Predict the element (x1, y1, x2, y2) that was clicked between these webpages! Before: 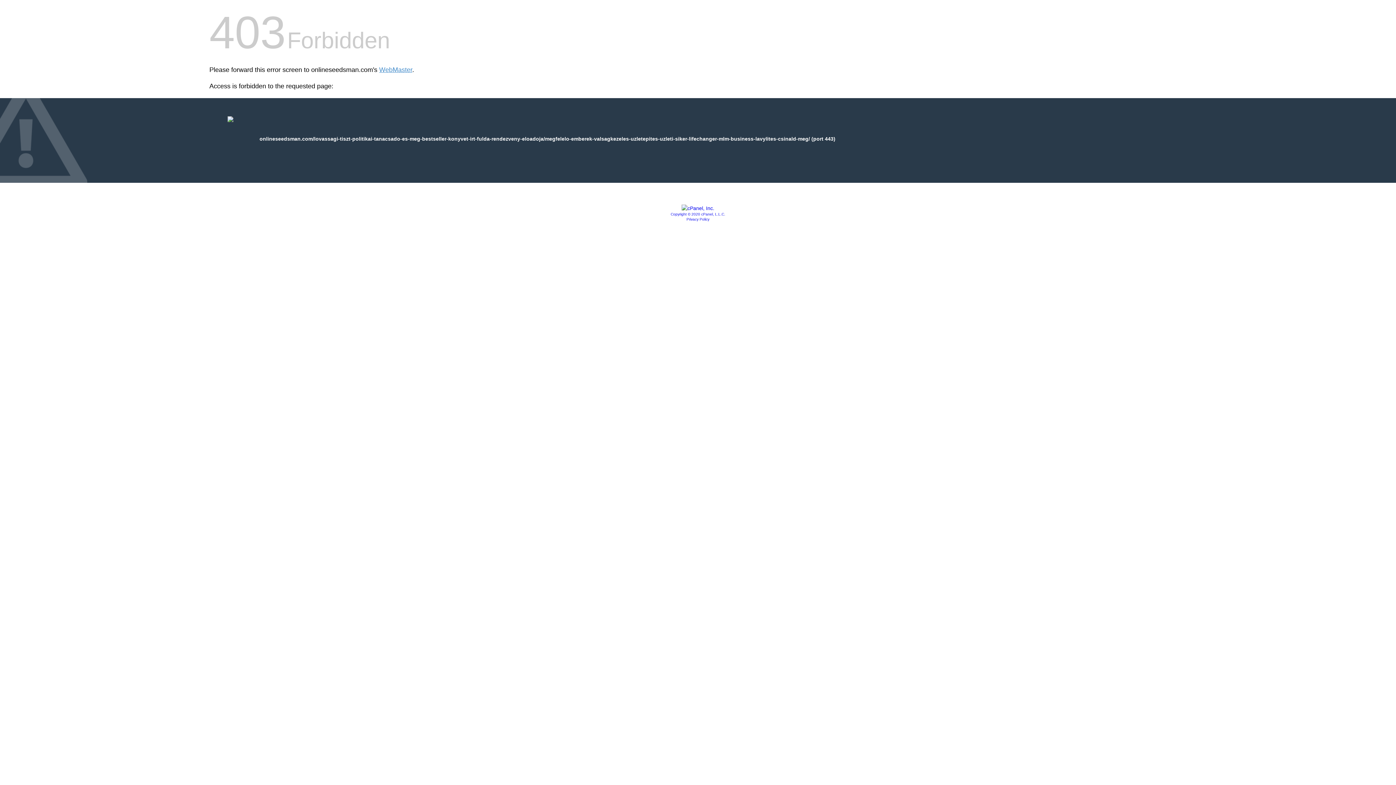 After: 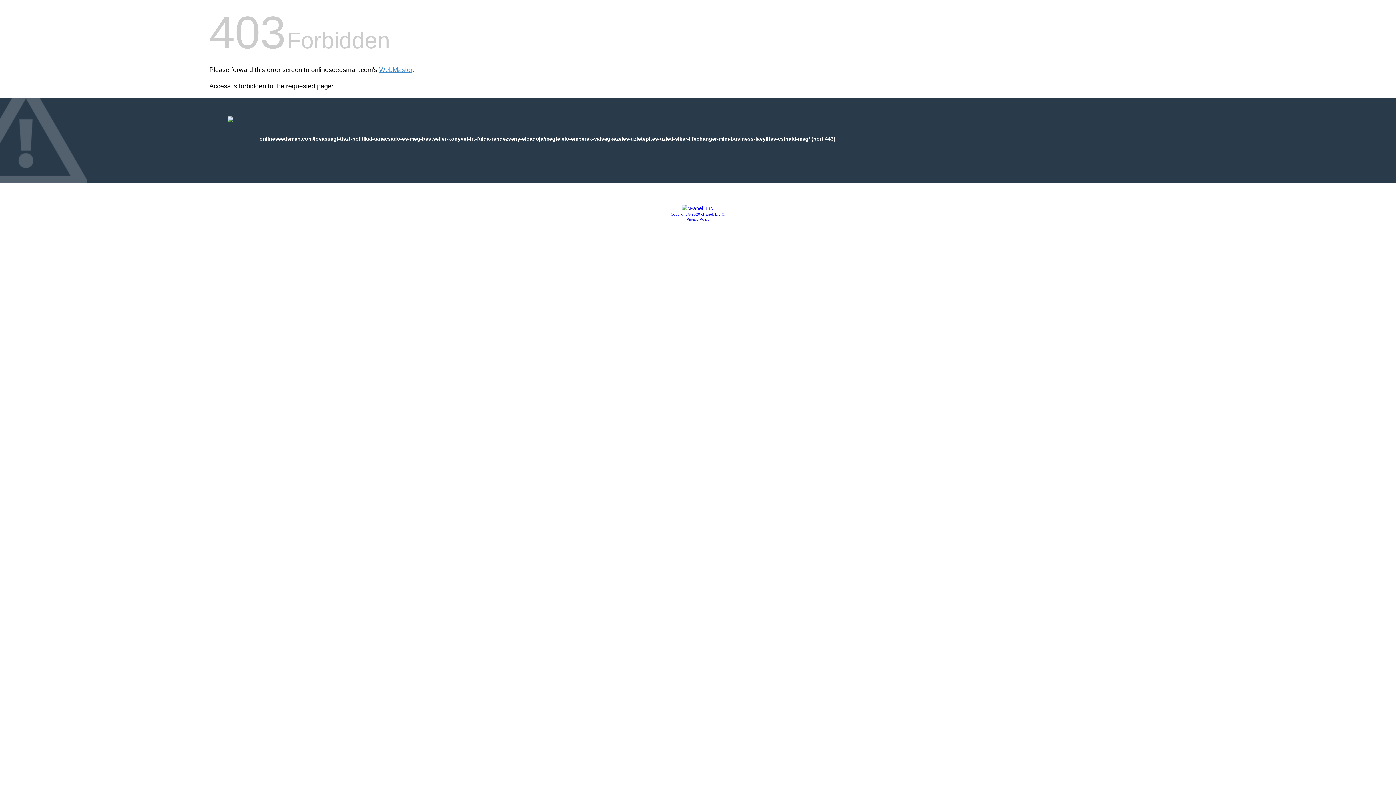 Action: bbox: (686, 217, 709, 221) label: Privacy Policy